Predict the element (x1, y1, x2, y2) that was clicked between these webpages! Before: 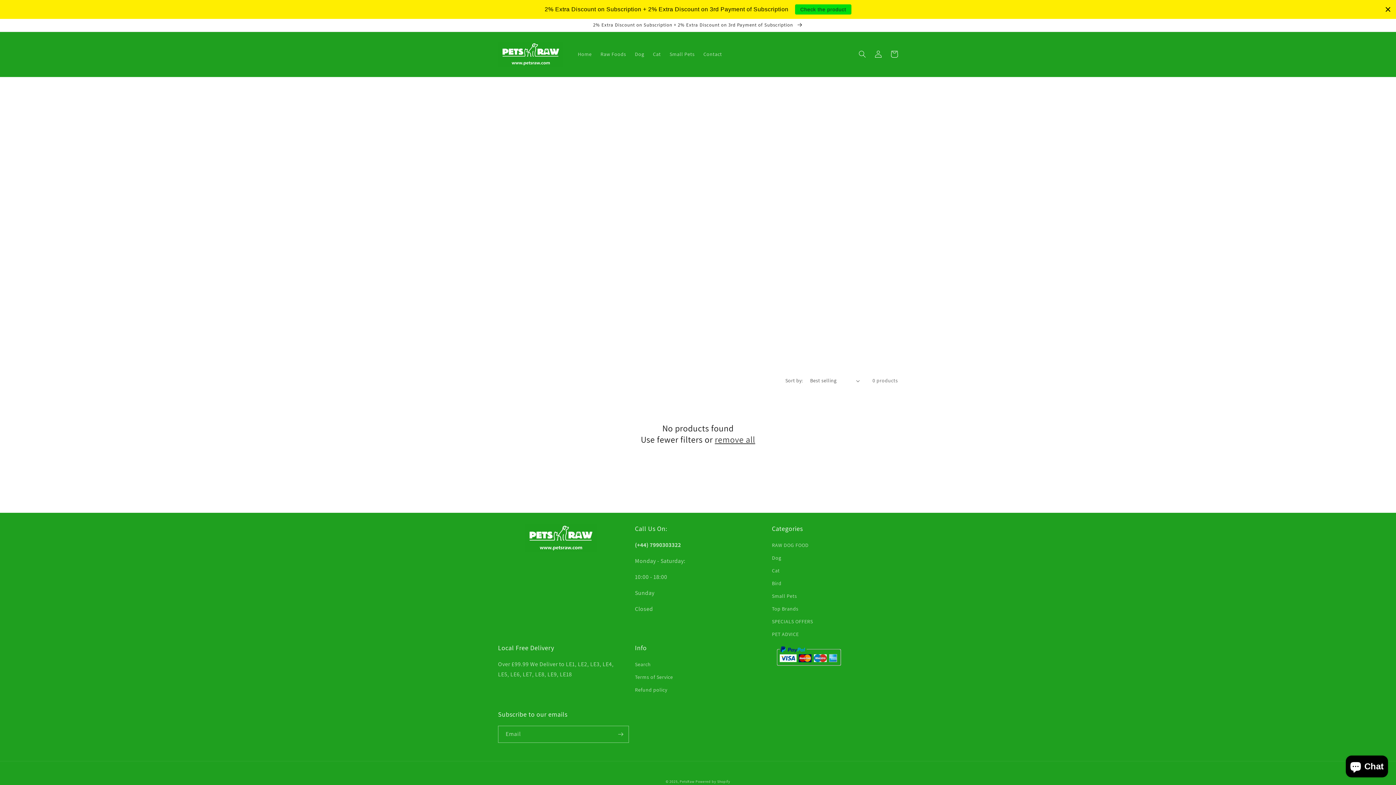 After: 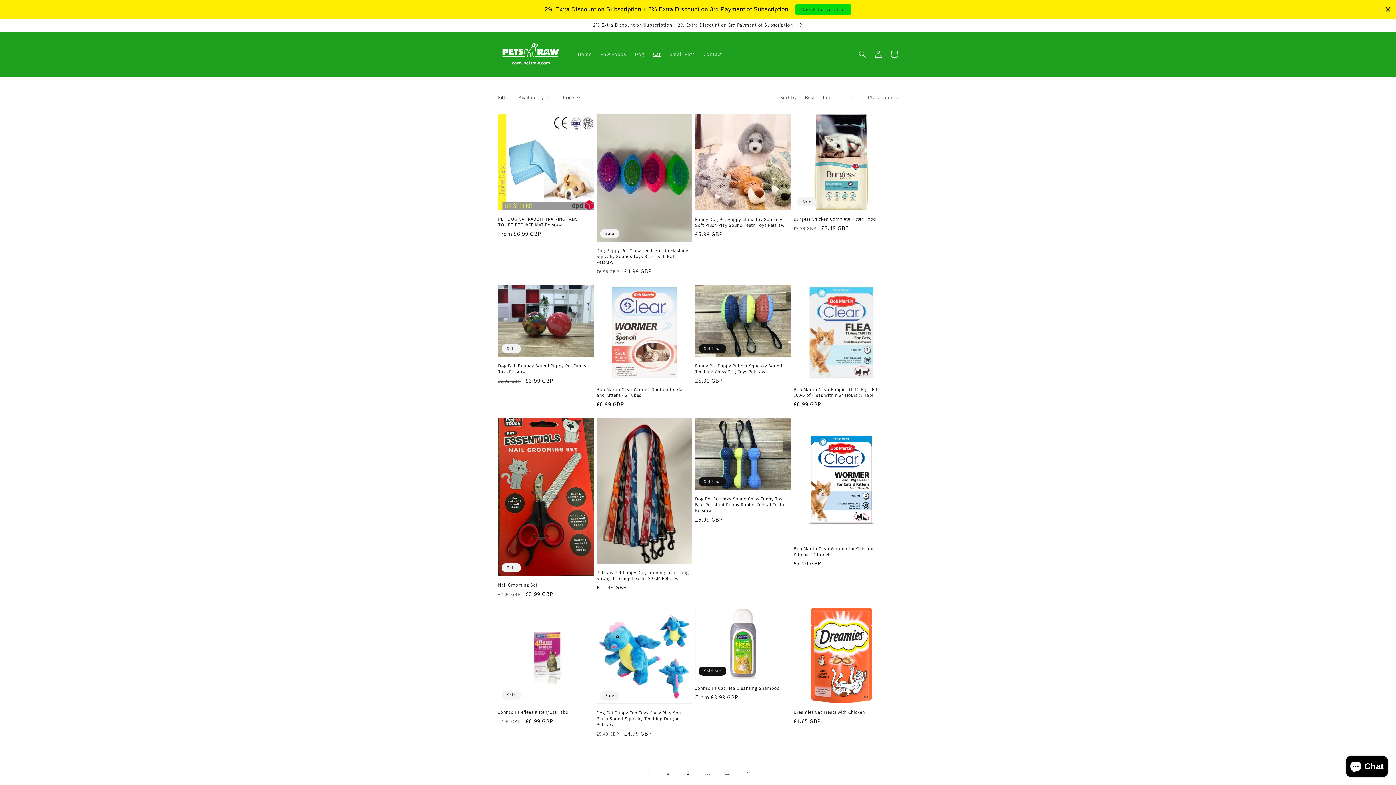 Action: bbox: (648, 46, 665, 61) label: Cat